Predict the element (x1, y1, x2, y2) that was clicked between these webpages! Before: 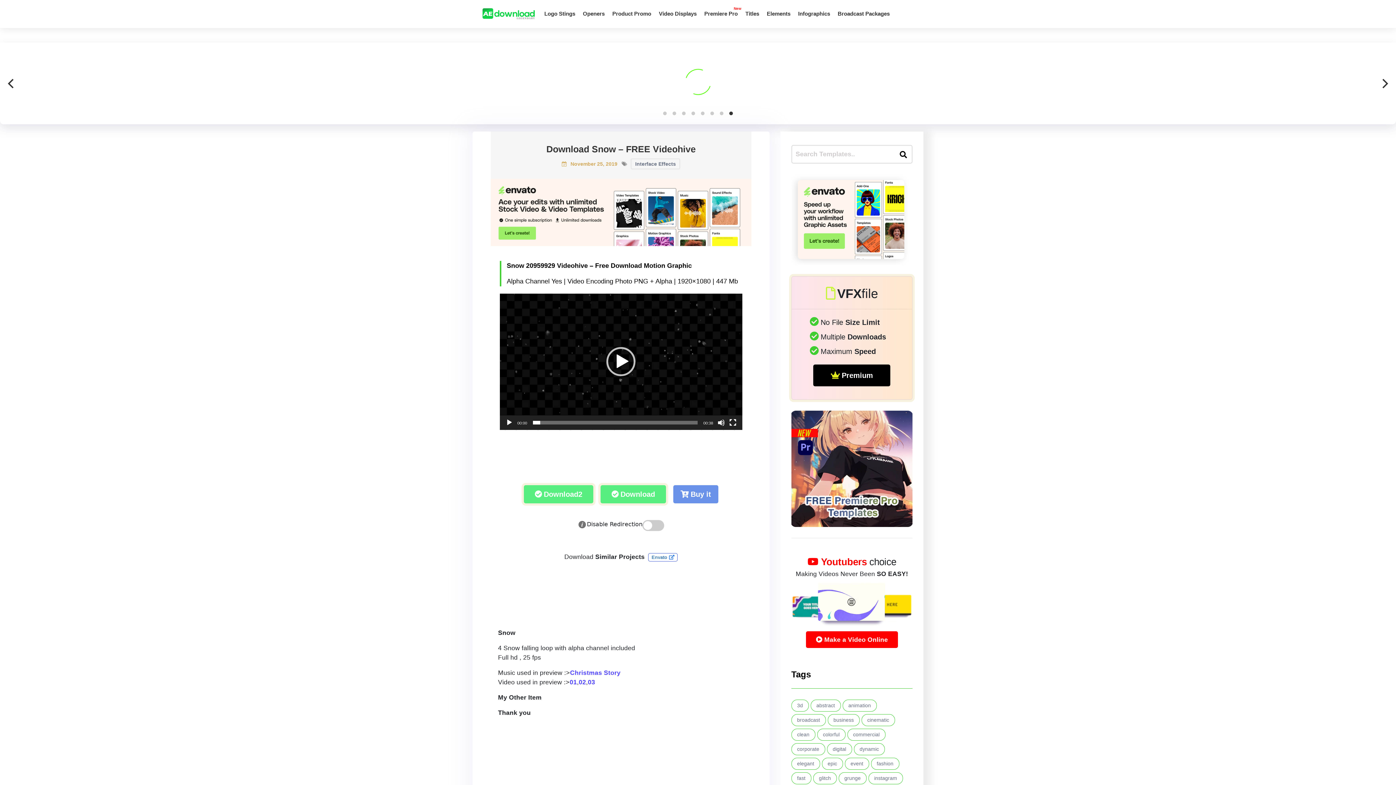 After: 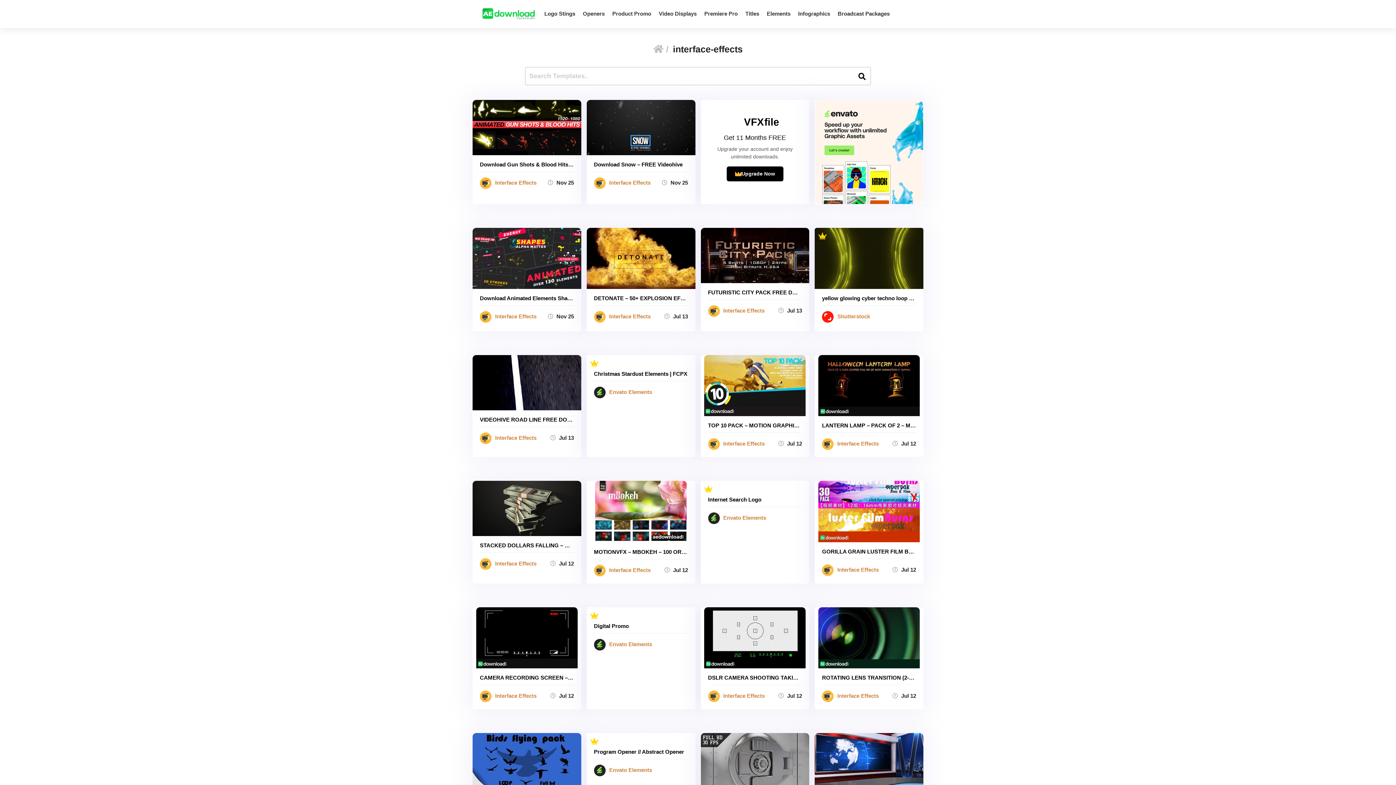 Action: bbox: (635, 220, 676, 226) label: Interface Effects